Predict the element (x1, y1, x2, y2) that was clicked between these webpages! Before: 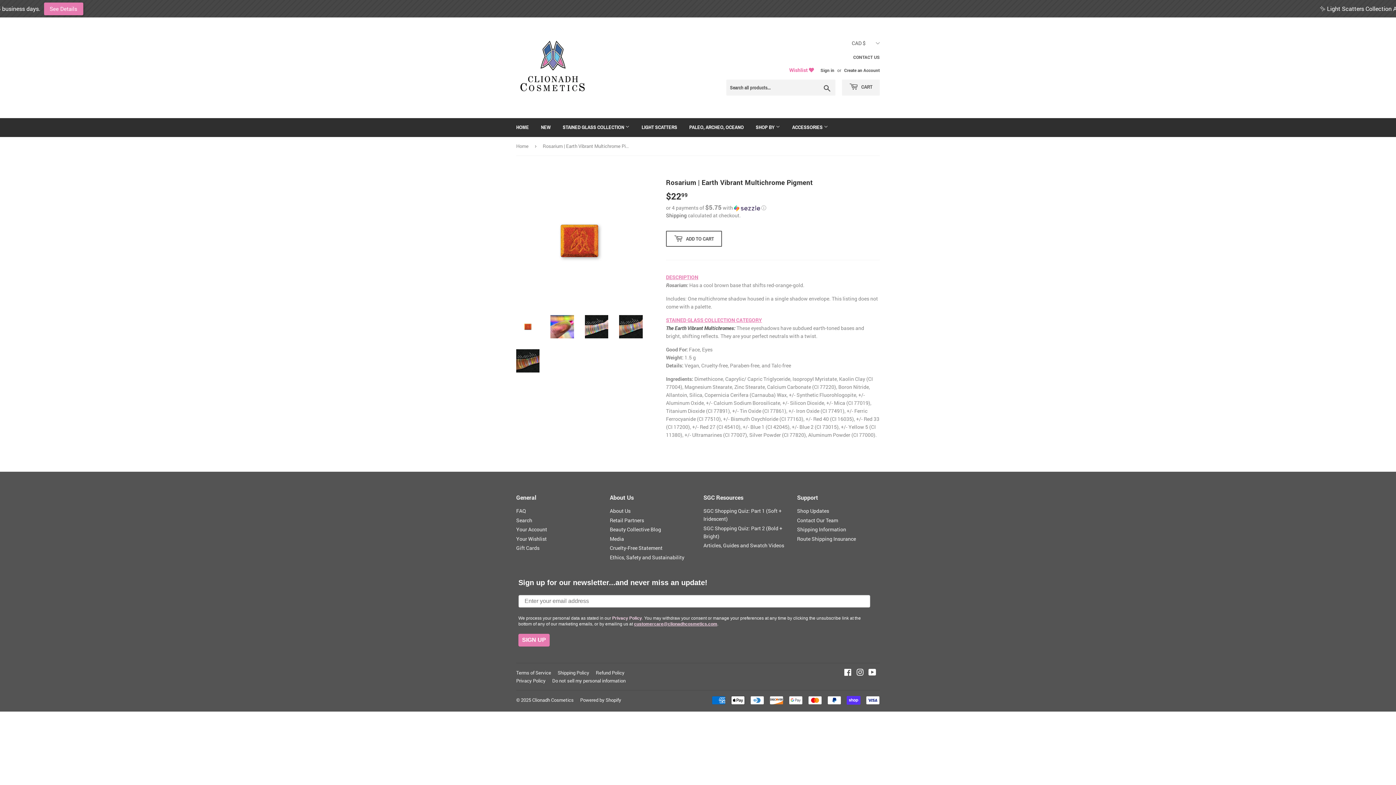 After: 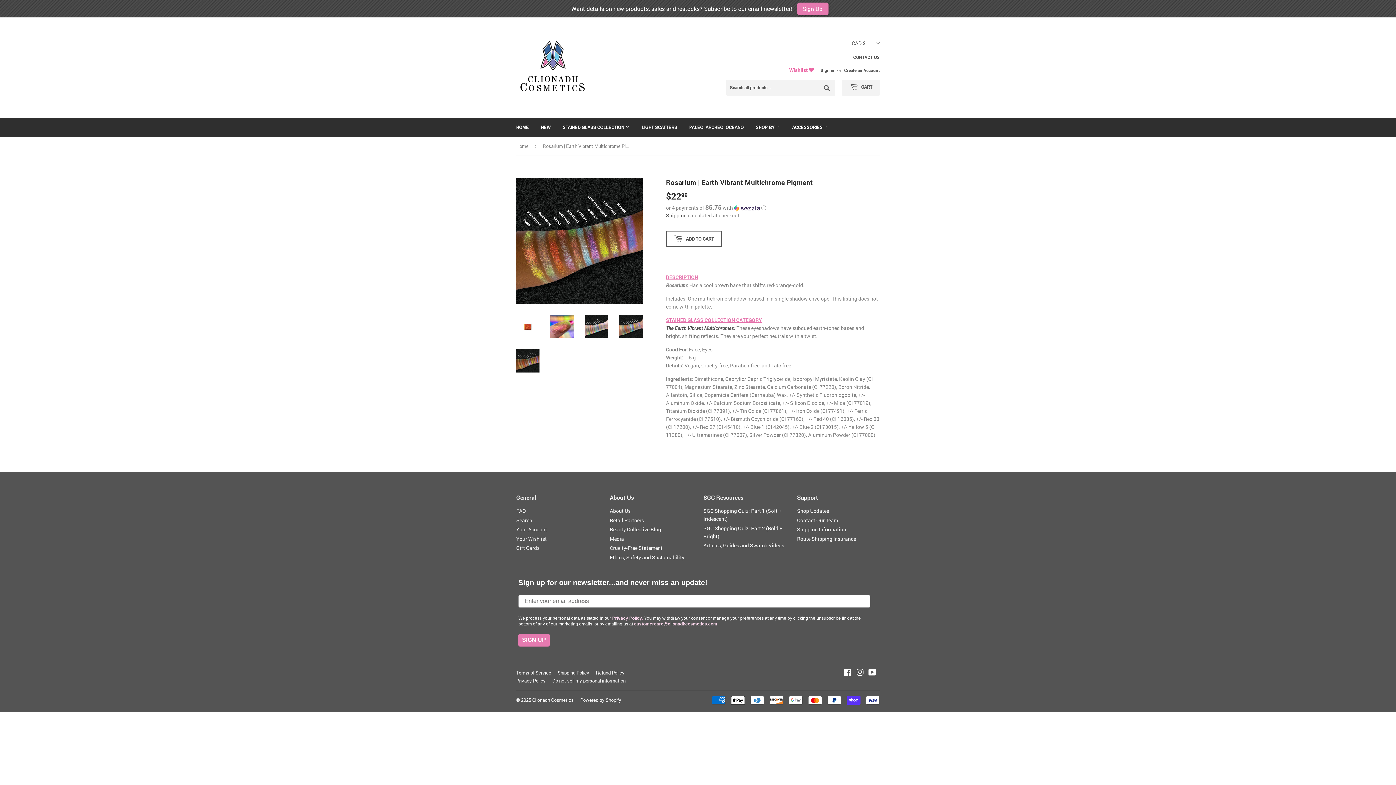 Action: bbox: (516, 349, 539, 372)